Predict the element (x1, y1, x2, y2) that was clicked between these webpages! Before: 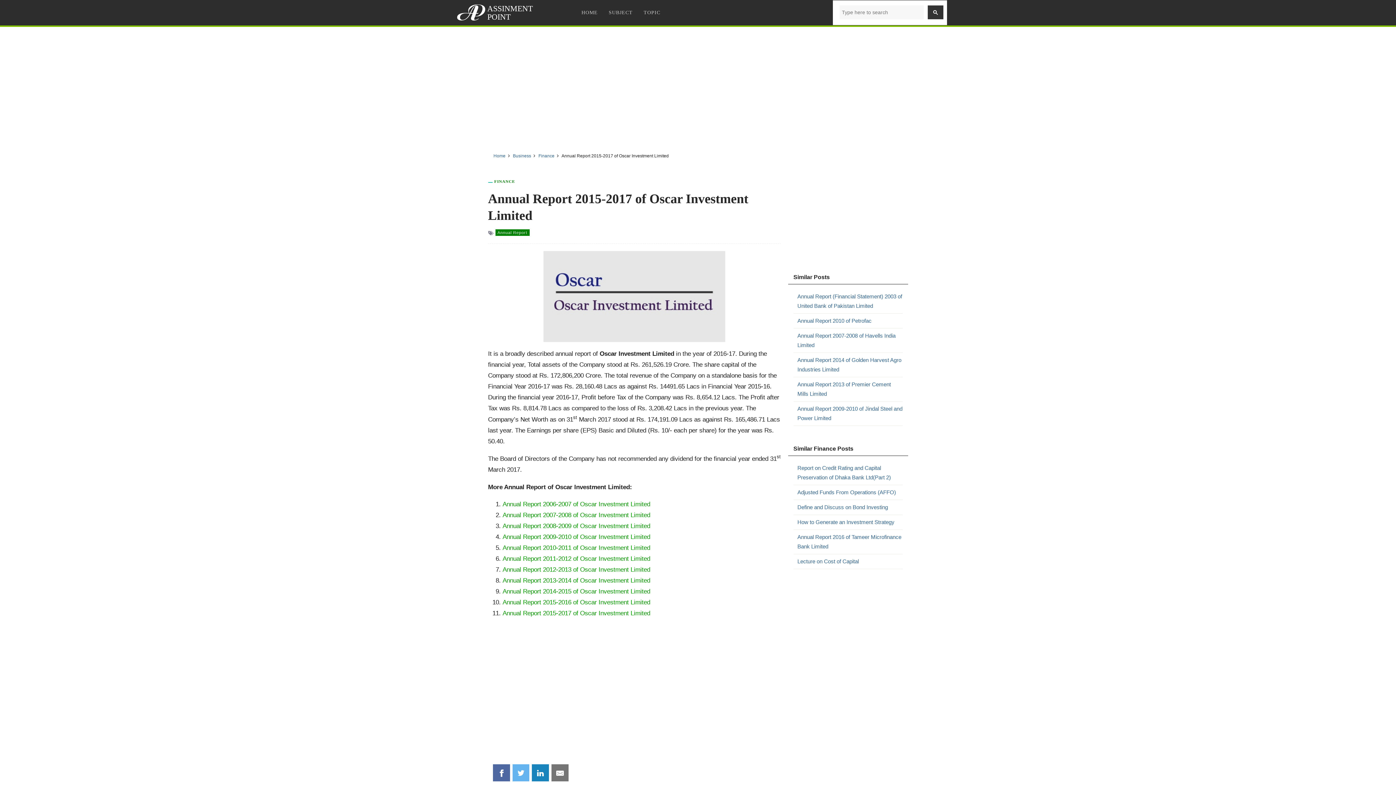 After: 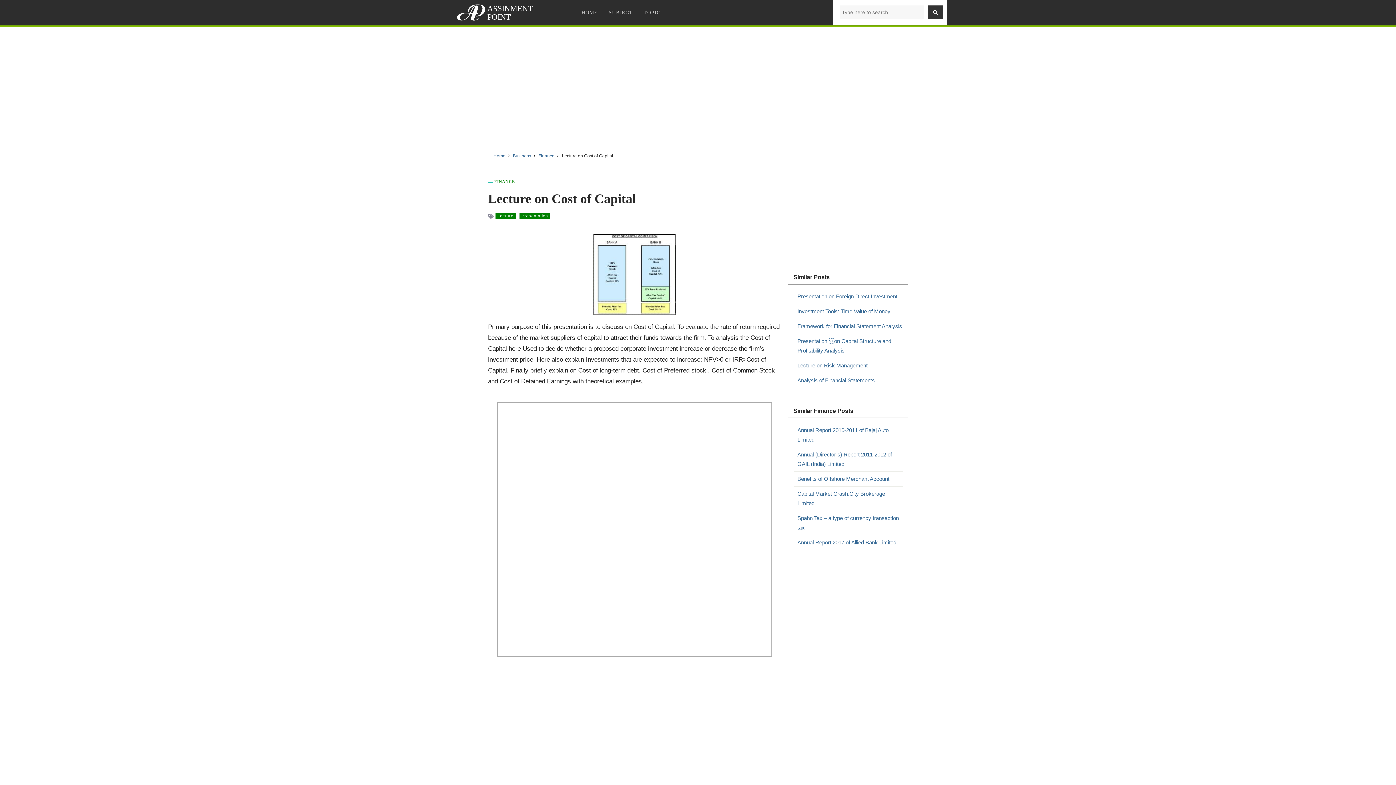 Action: label: Lecture on Cost of Capital bbox: (797, 557, 902, 566)